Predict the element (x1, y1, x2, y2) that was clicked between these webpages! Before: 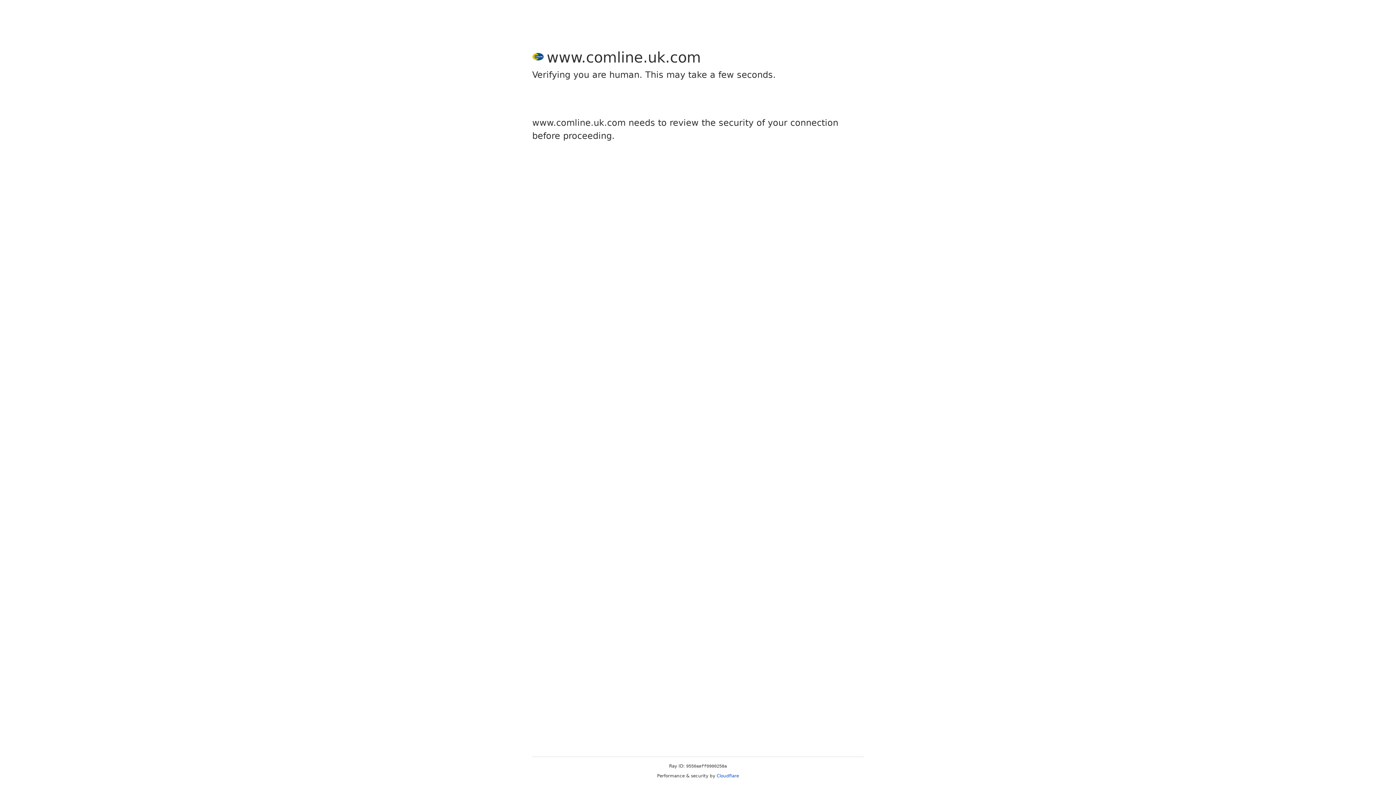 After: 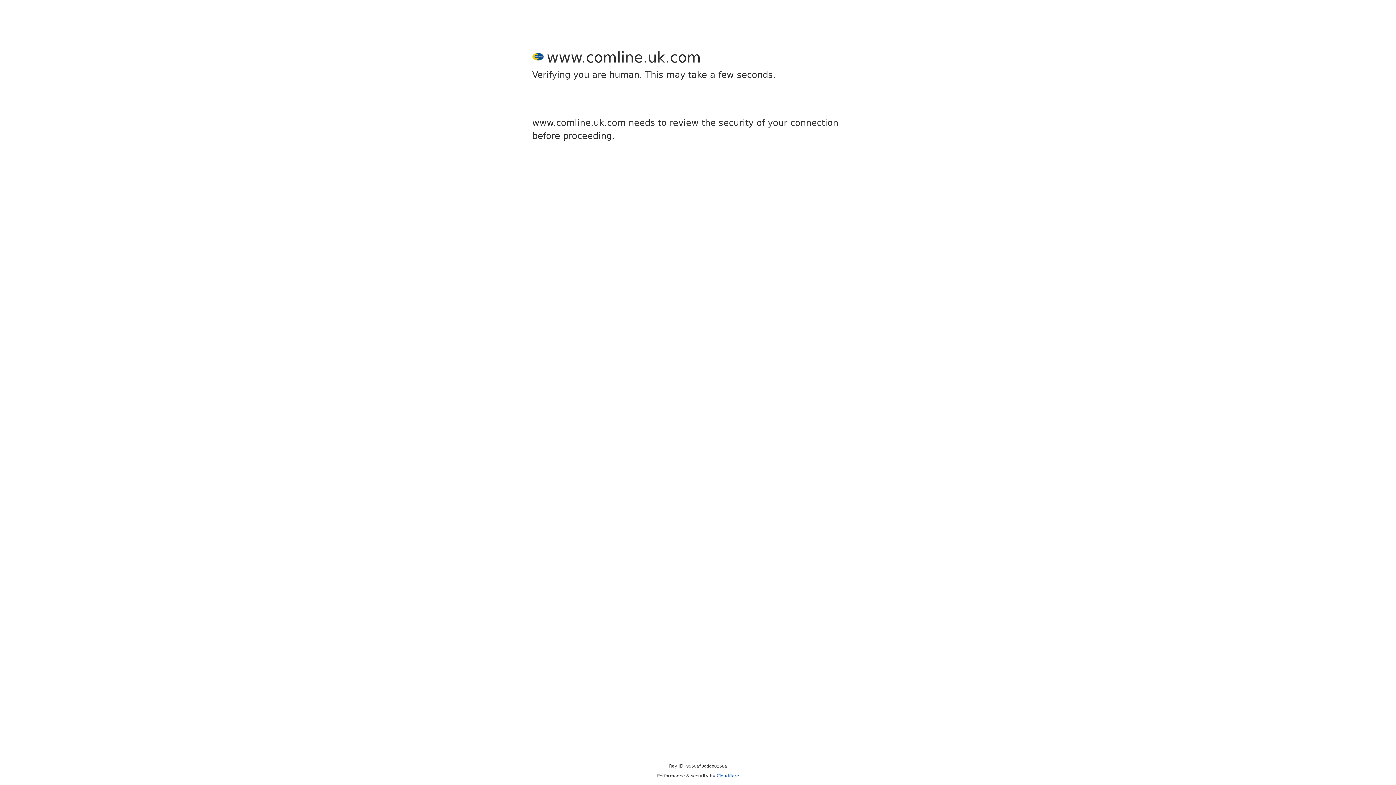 Action: label: Cloudflare bbox: (716, 773, 739, 778)